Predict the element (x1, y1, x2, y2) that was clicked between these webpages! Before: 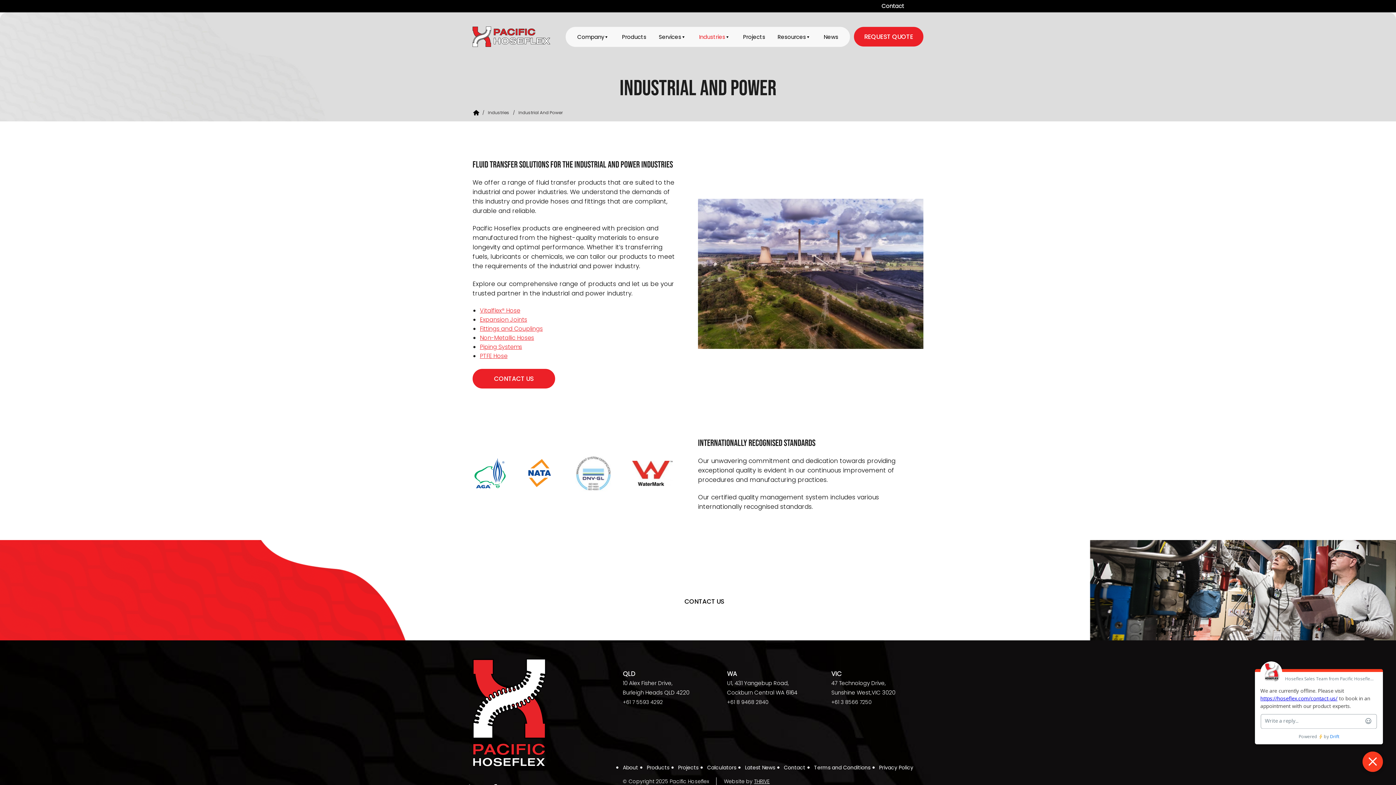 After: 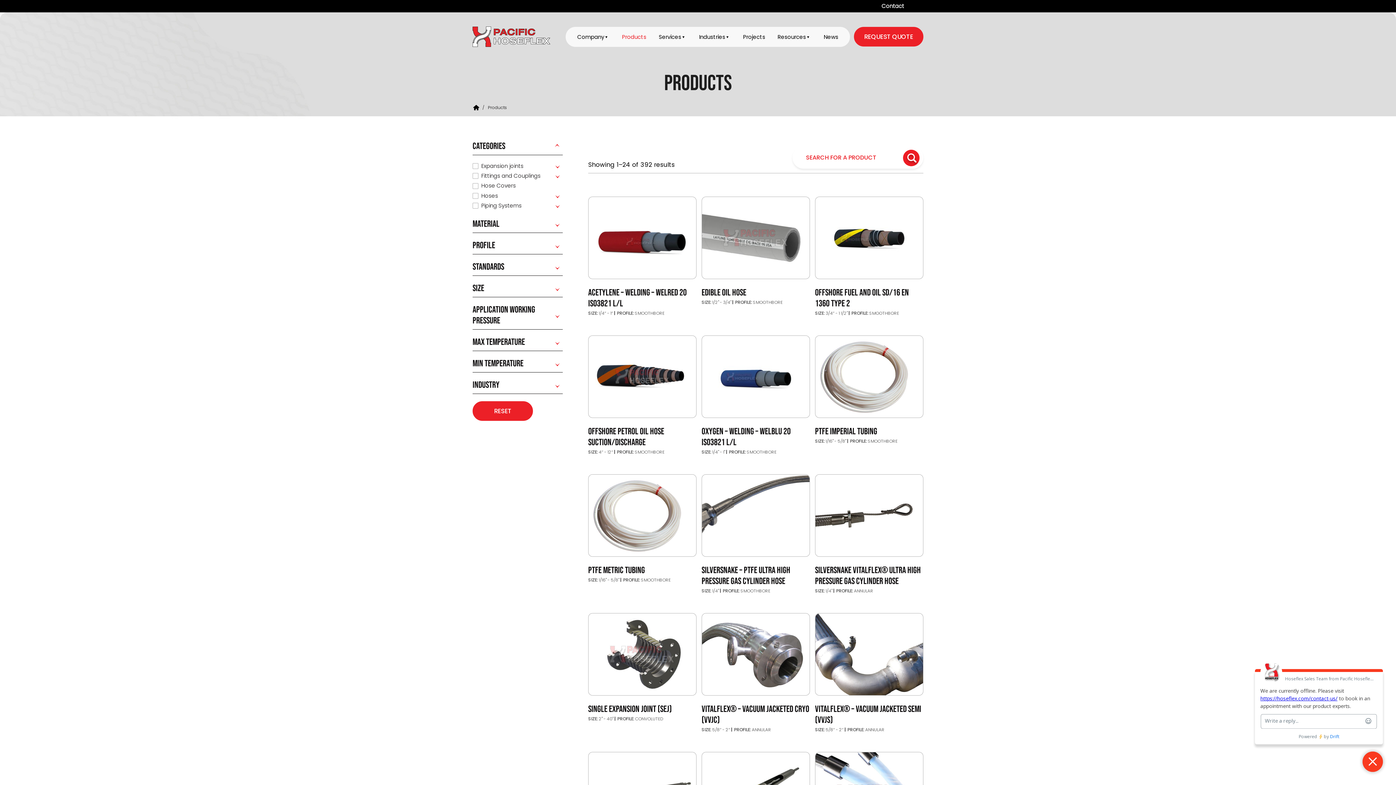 Action: bbox: (622, 32, 646, 40) label: Products